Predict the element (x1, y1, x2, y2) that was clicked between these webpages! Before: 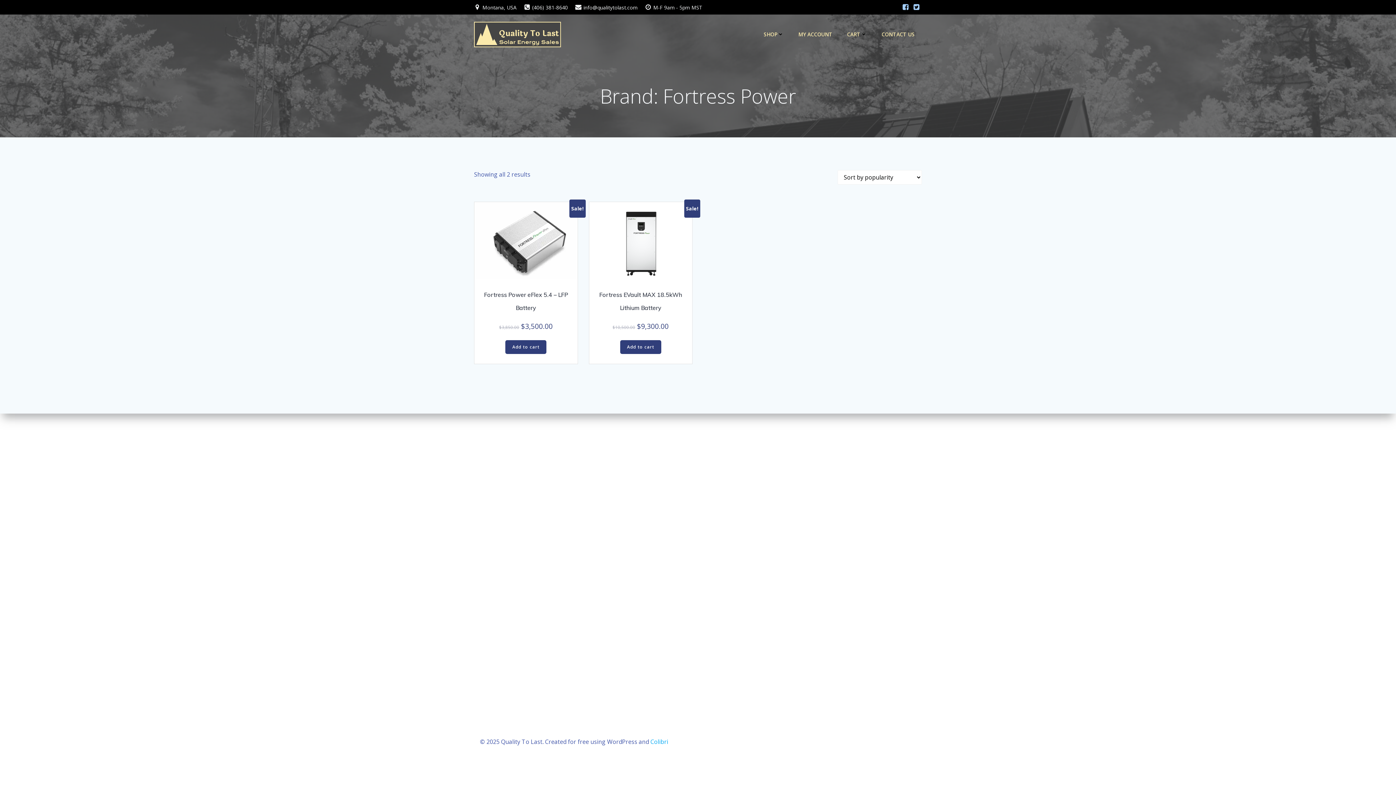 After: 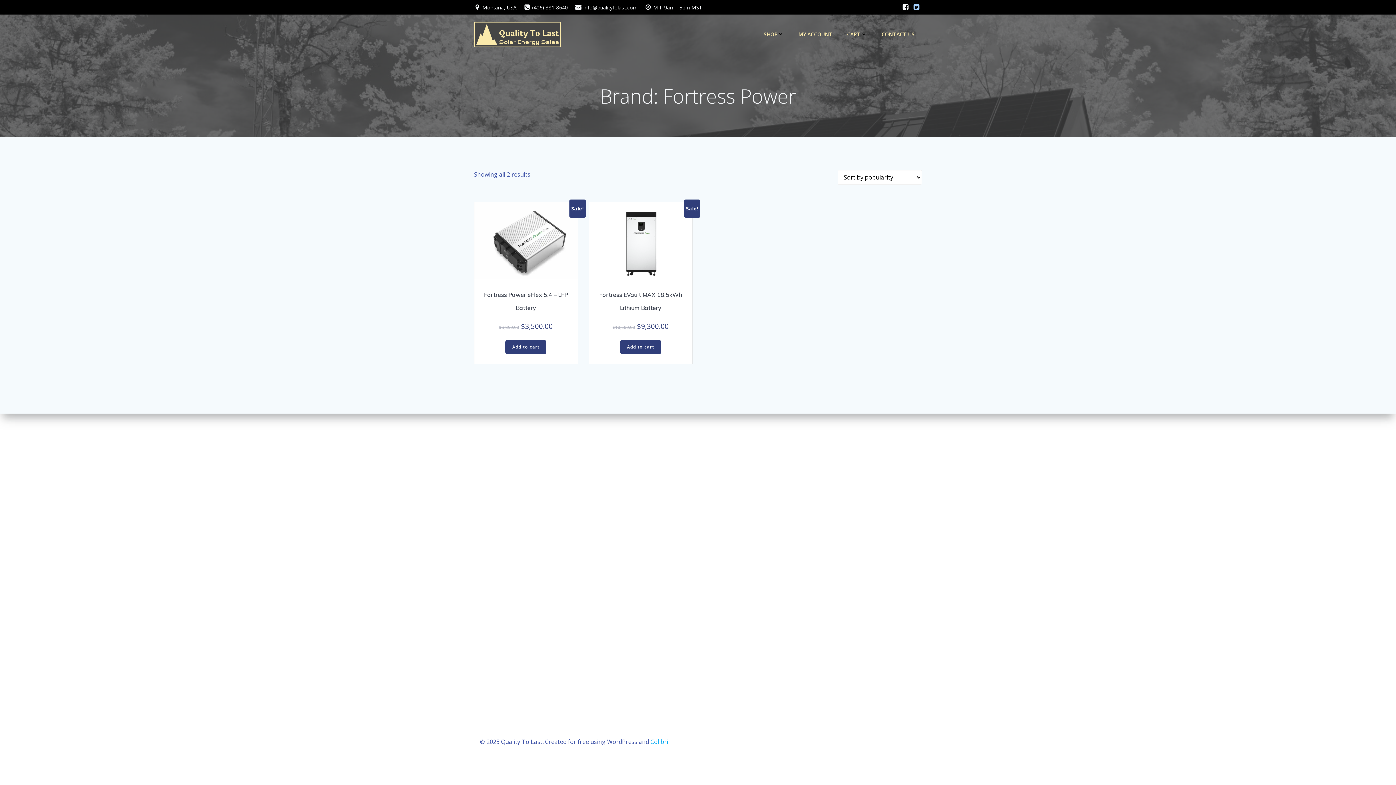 Action: bbox: (902, 3, 909, 10)